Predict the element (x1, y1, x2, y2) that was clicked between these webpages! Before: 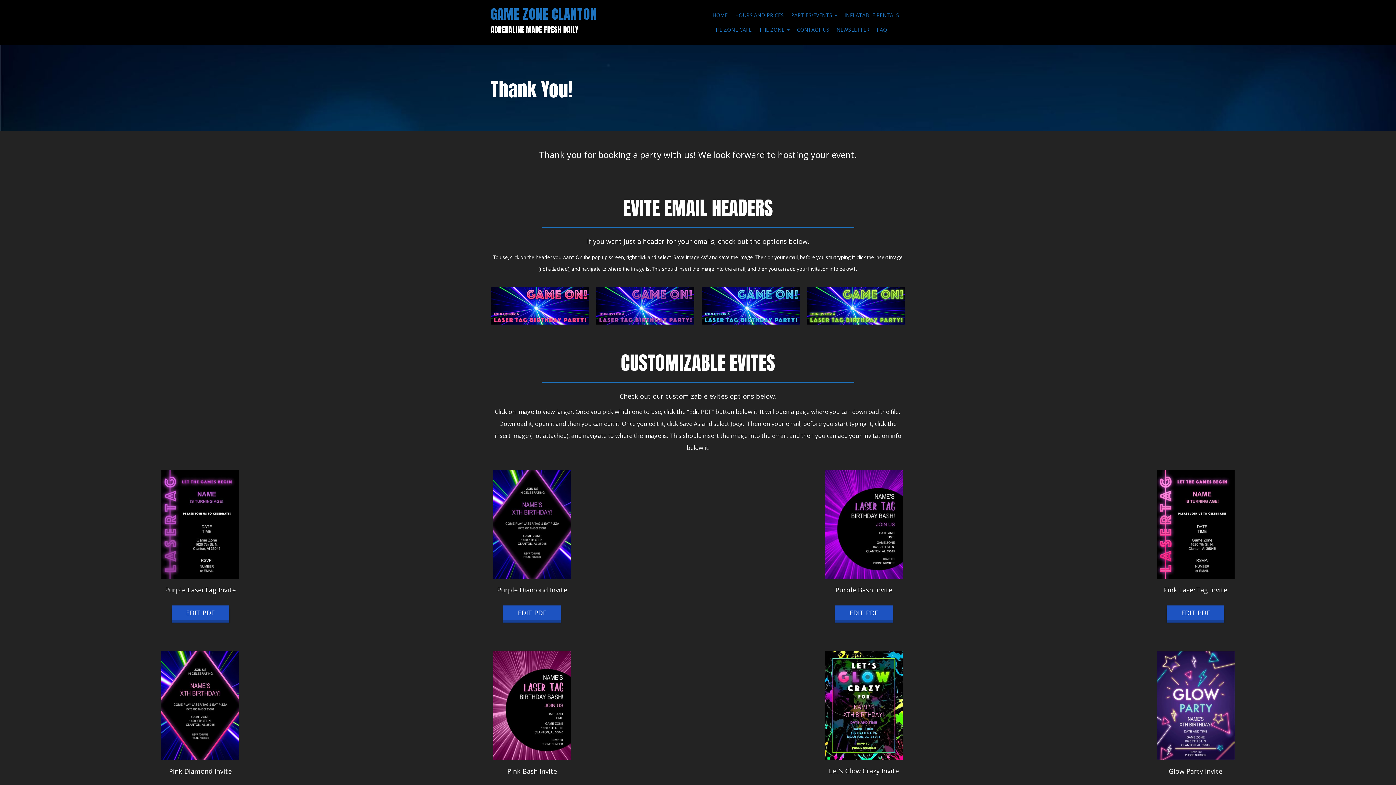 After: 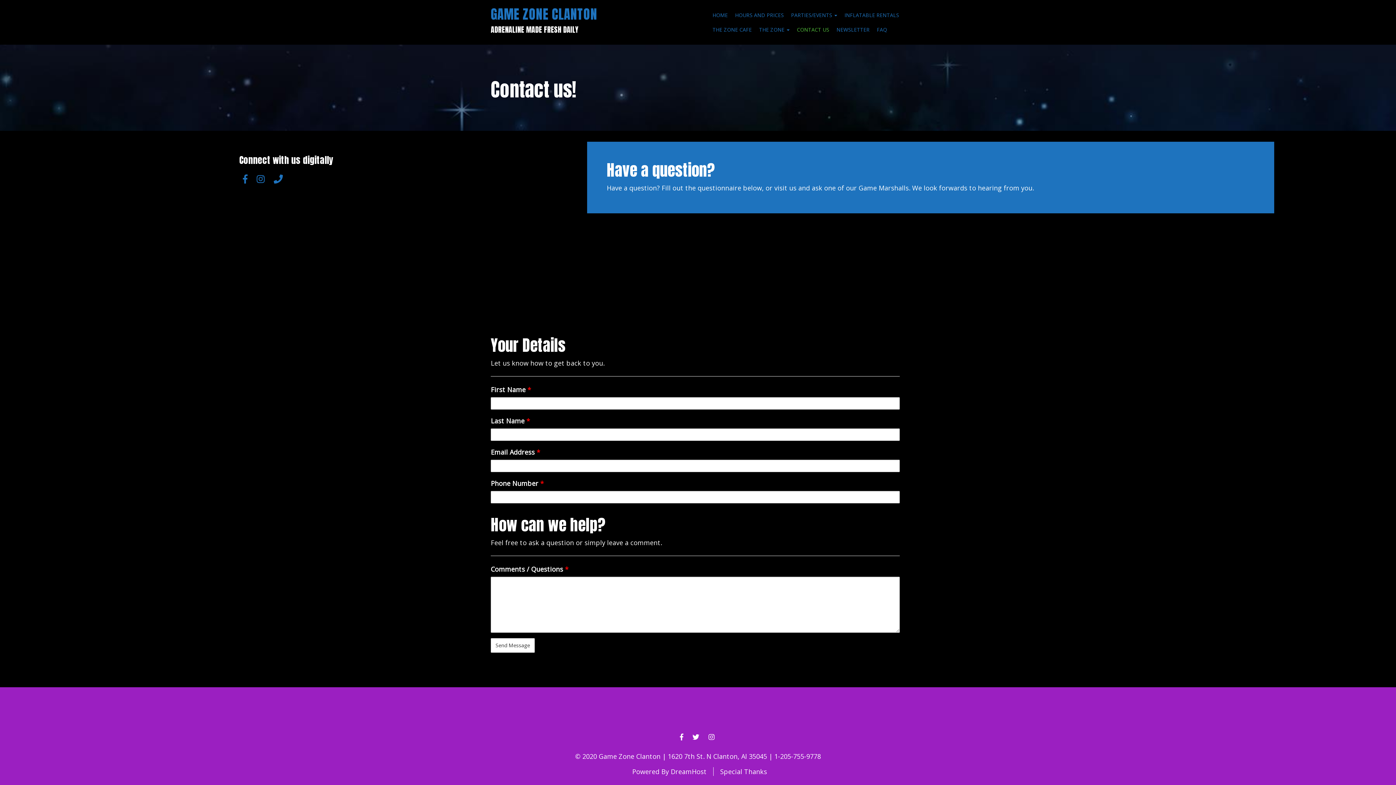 Action: label: CONTACT US bbox: (793, 22, 833, 37)